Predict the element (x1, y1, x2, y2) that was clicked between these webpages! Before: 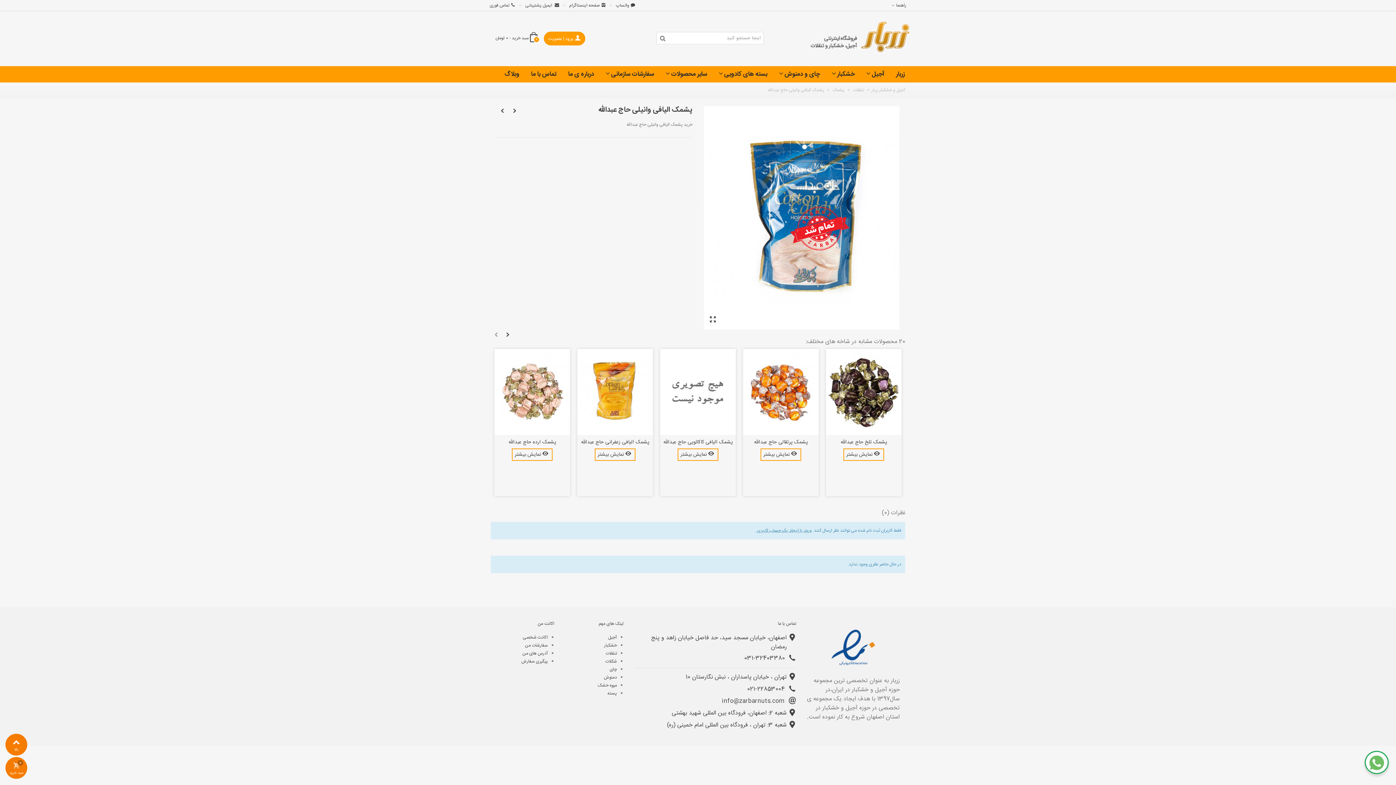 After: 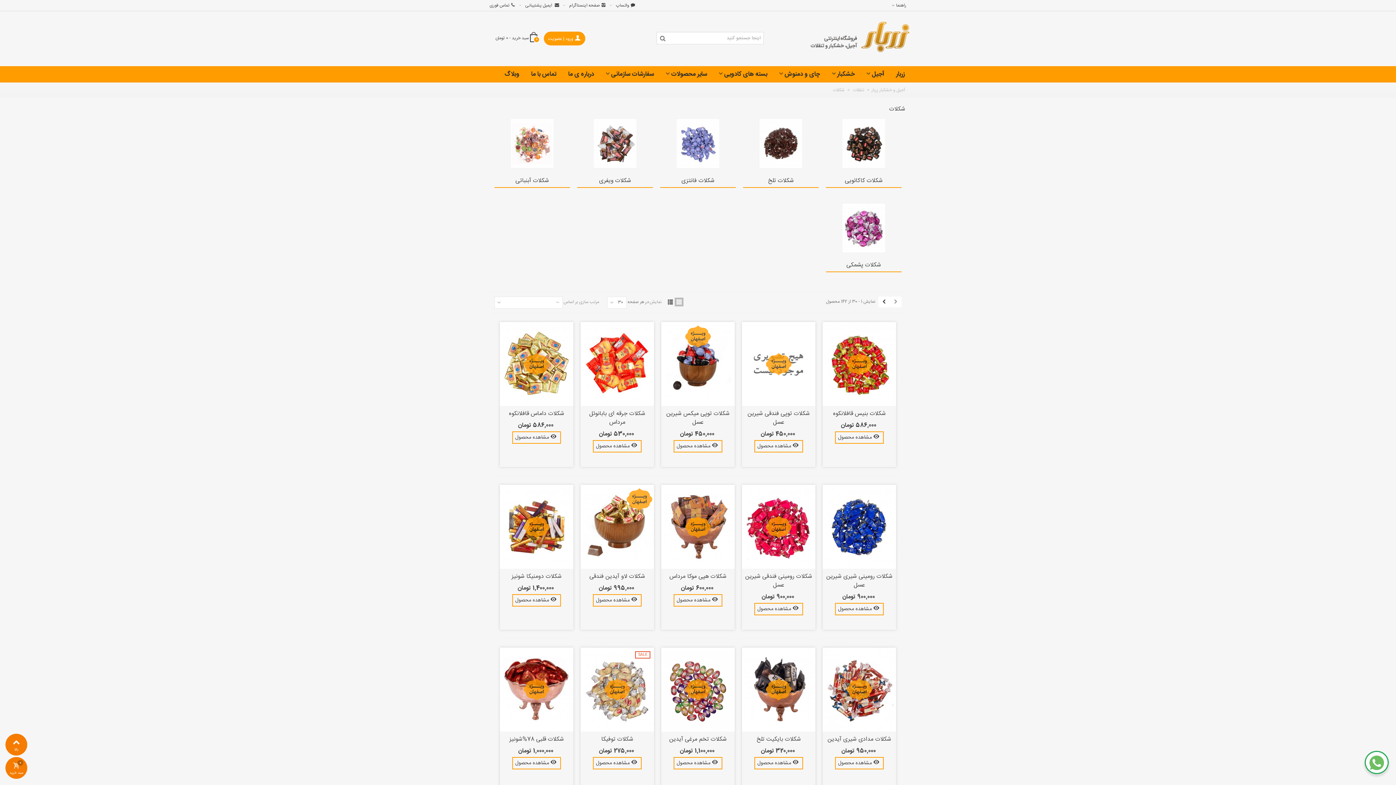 Action: bbox: (605, 658, 617, 665) label: شکلات